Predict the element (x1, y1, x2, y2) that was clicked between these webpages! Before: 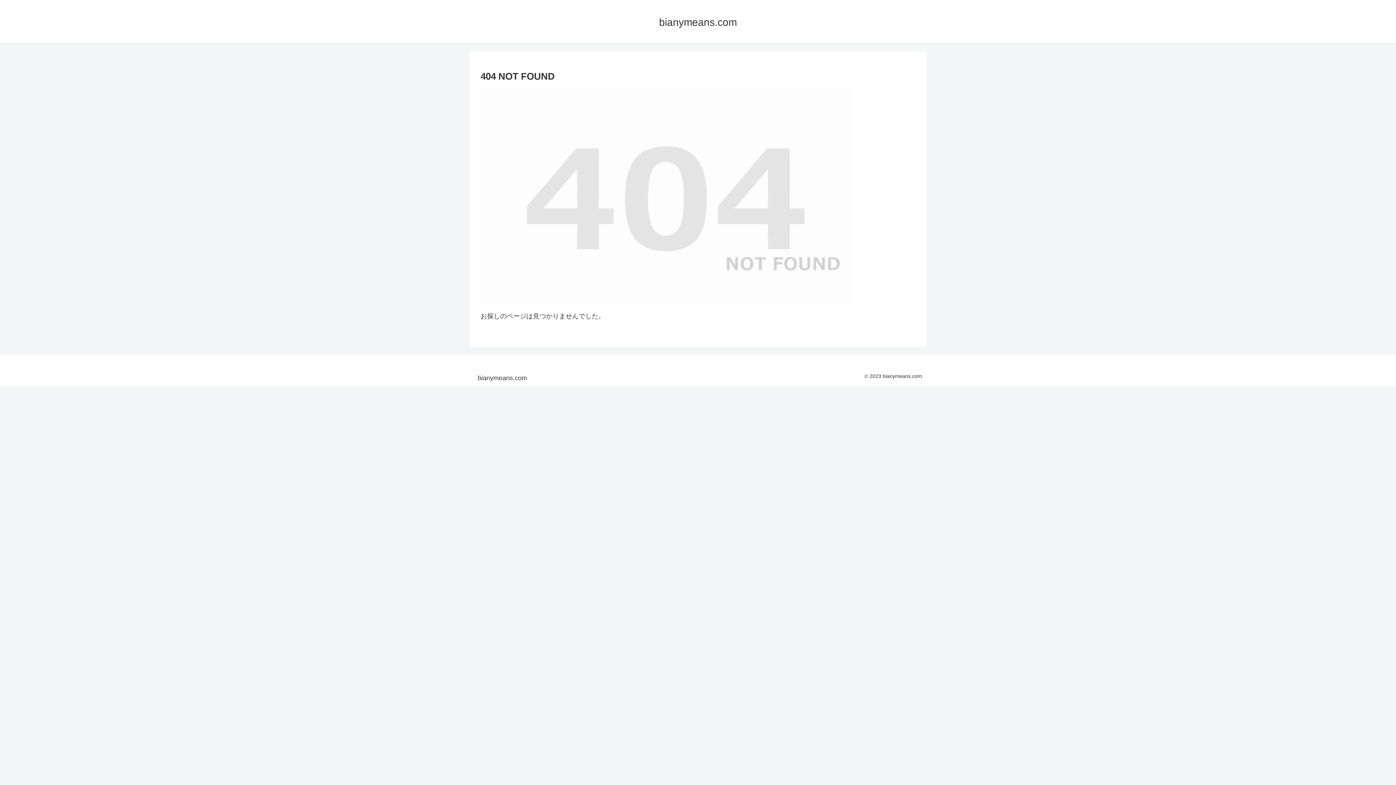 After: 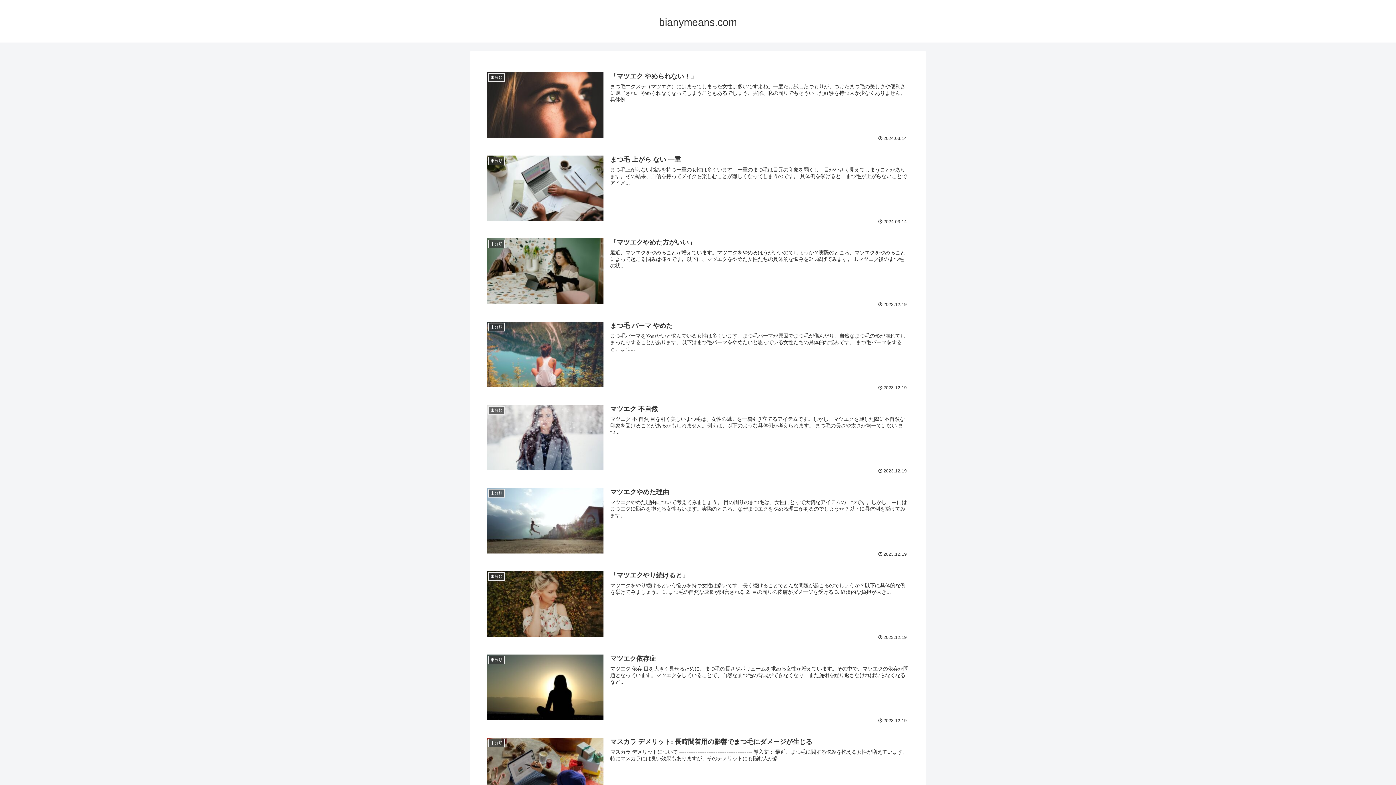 Action: bbox: (652, 19, 743, 27) label: bianymeans.com